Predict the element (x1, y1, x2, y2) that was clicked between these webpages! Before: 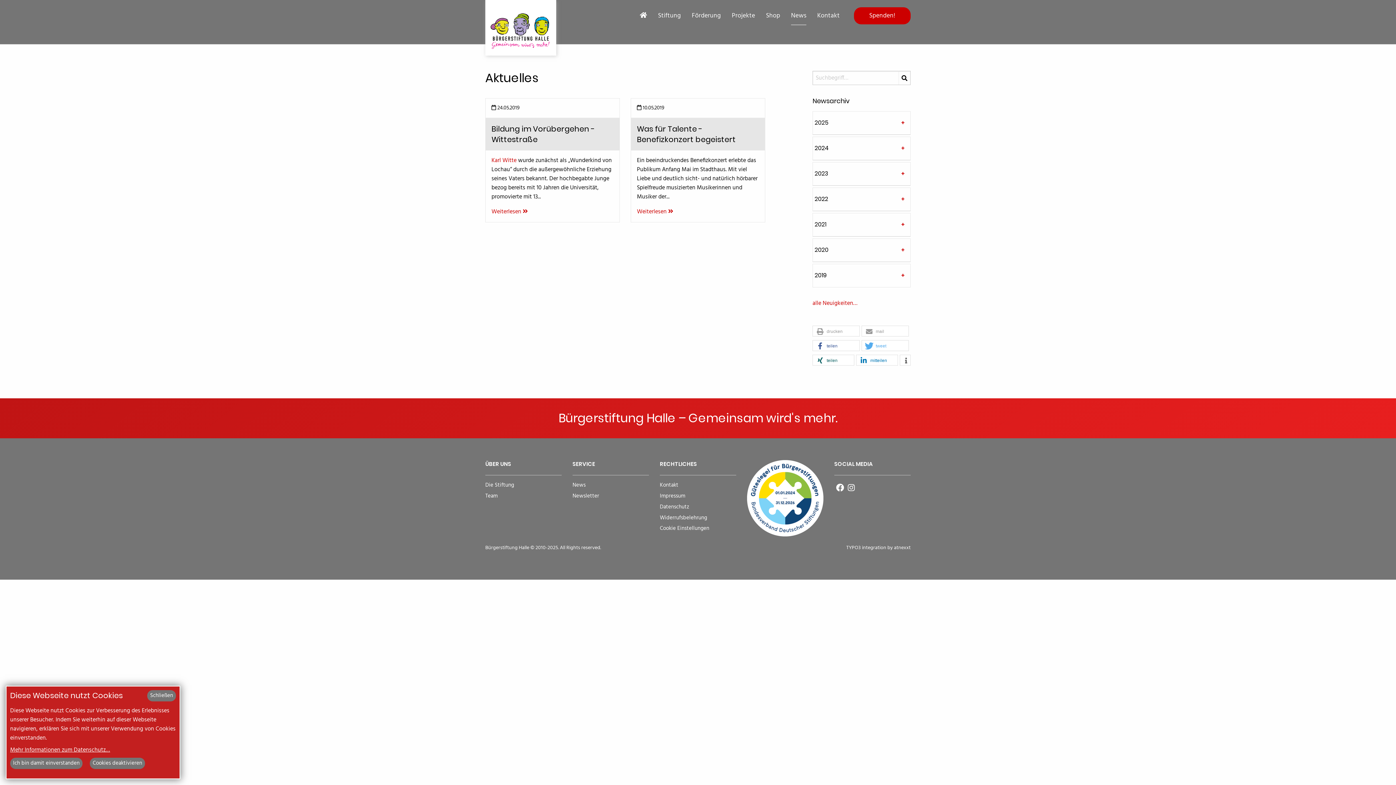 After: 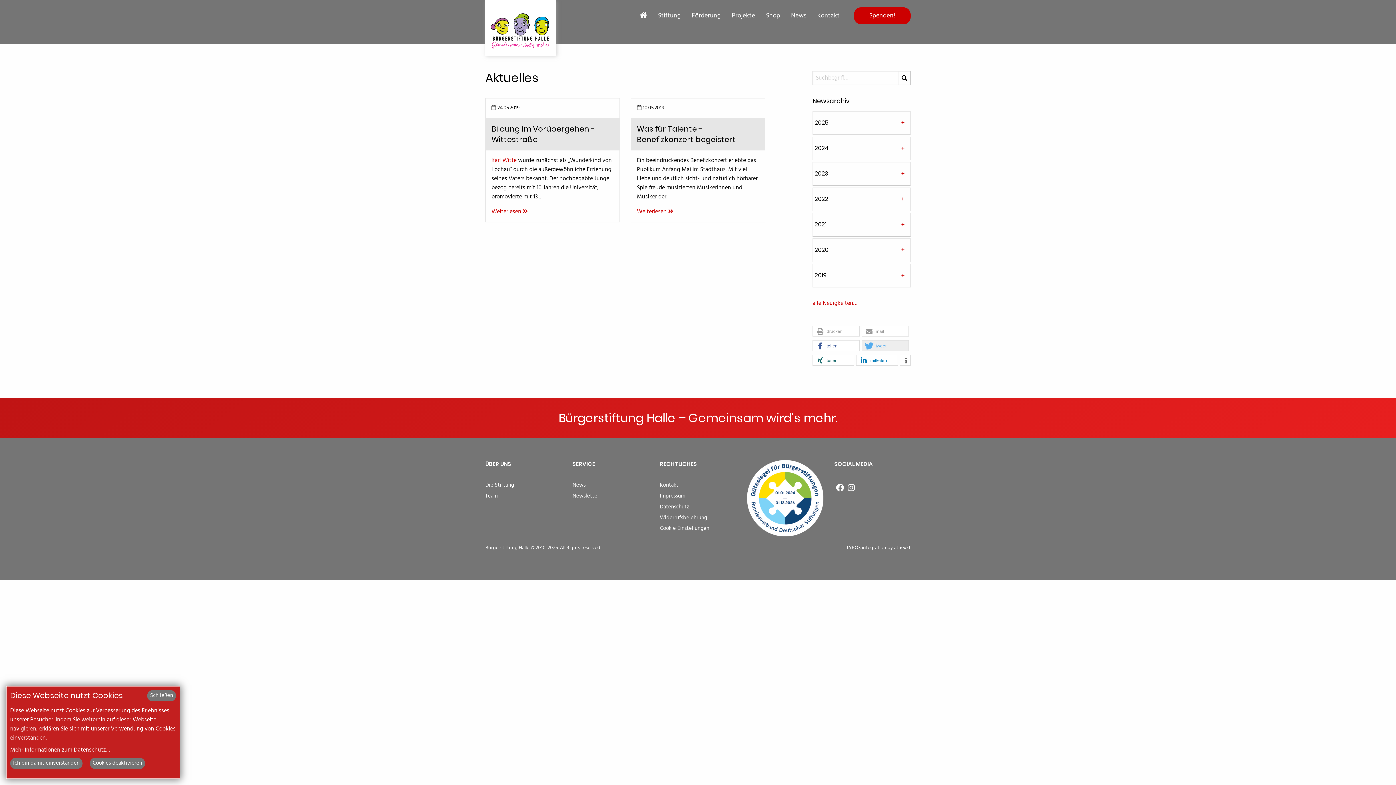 Action: bbox: (862, 340, 908, 351) label: Bei Twitter teilen